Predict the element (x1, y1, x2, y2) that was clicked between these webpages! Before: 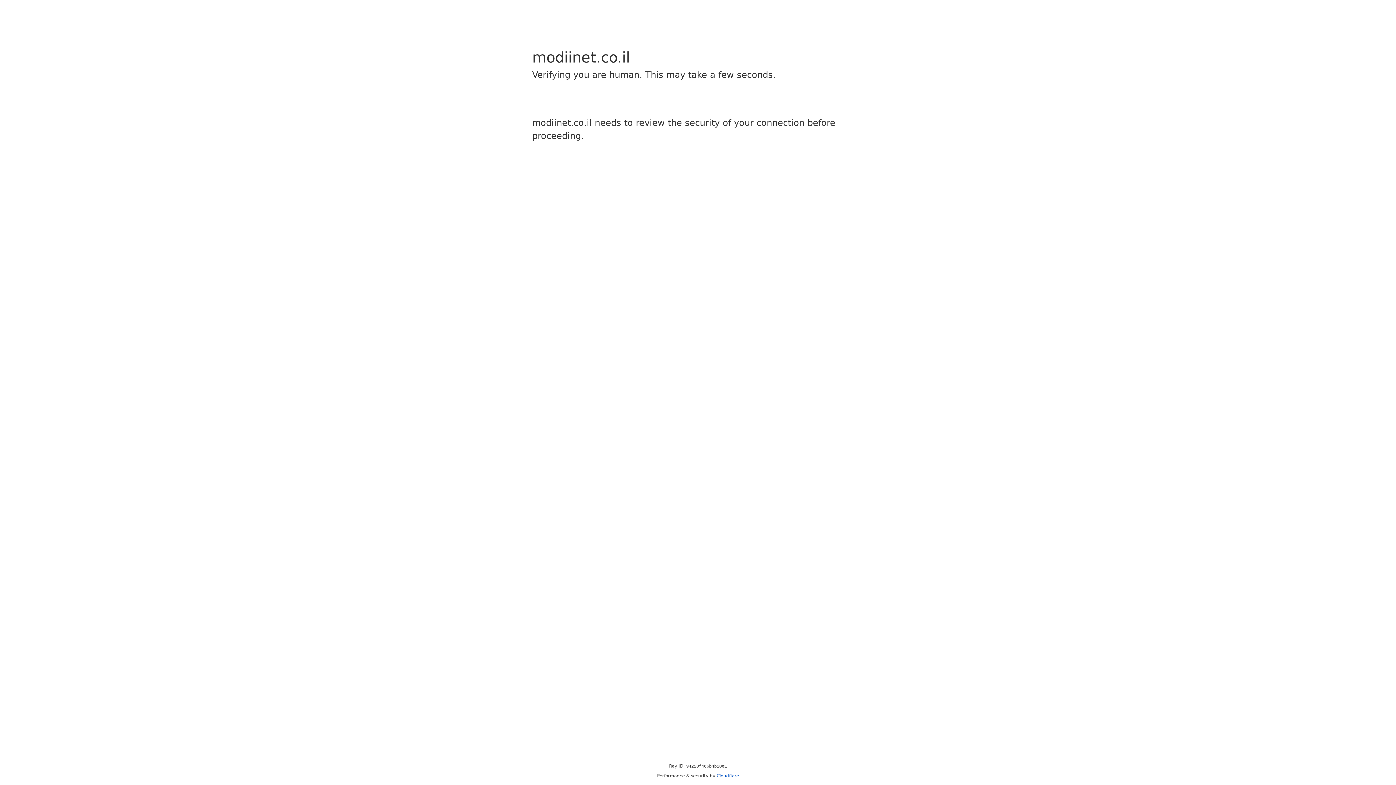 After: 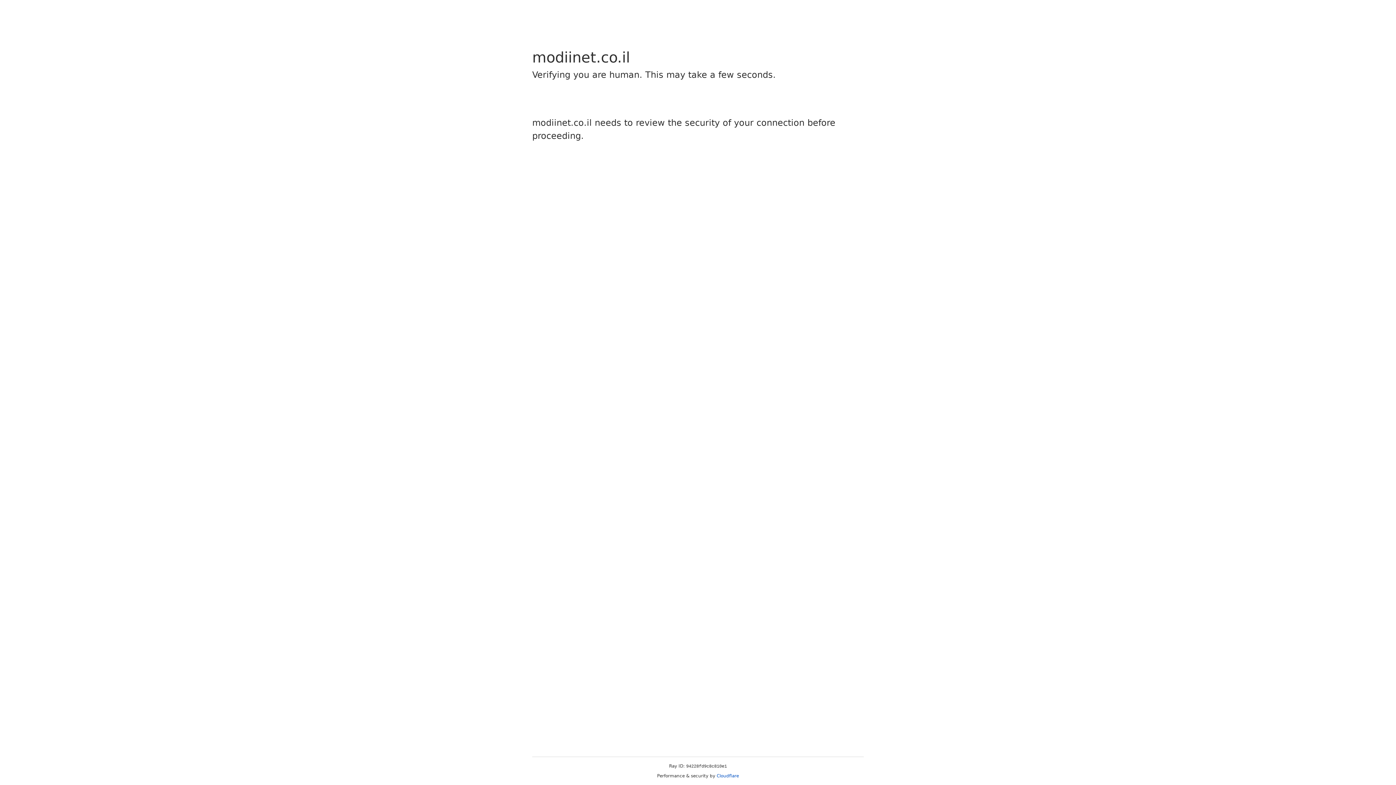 Action: label: Cloudflare bbox: (716, 773, 739, 778)